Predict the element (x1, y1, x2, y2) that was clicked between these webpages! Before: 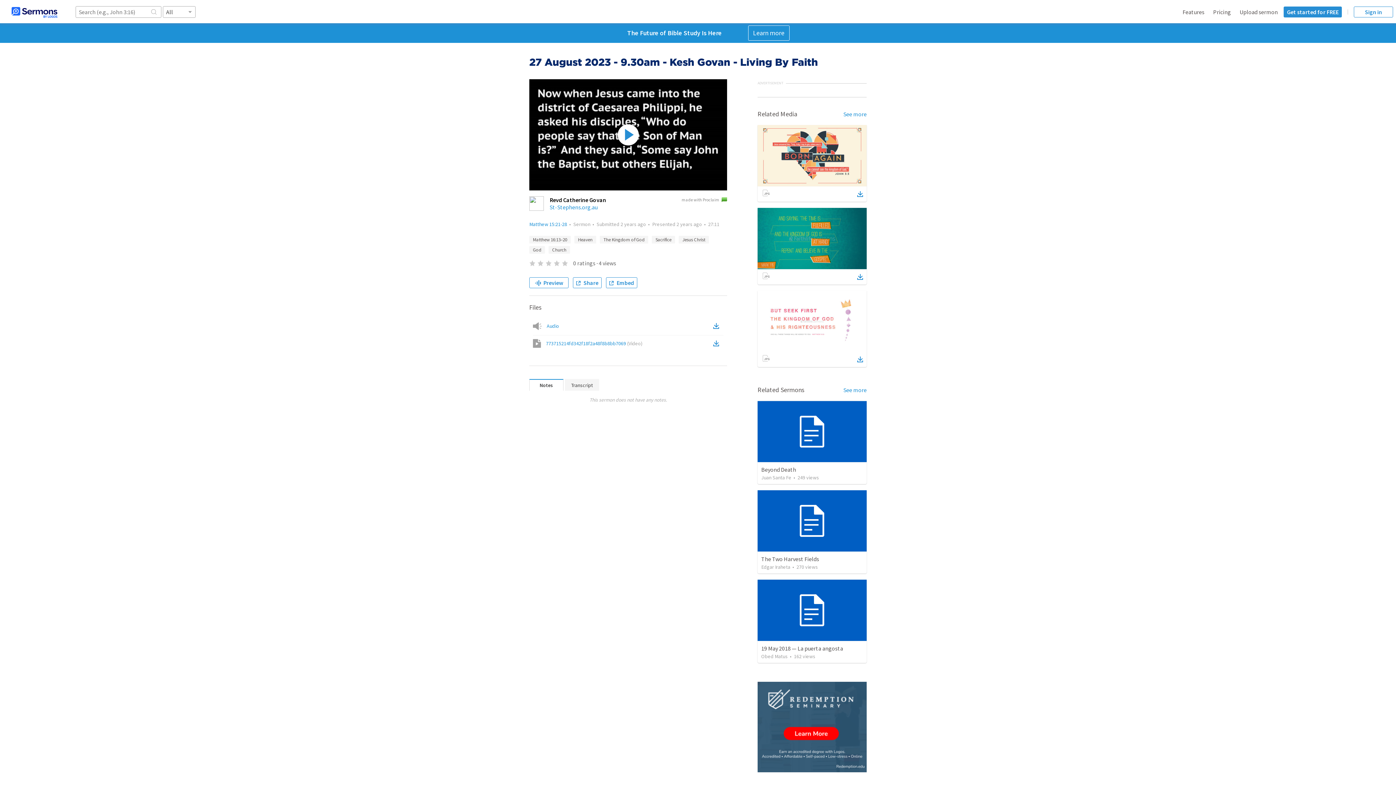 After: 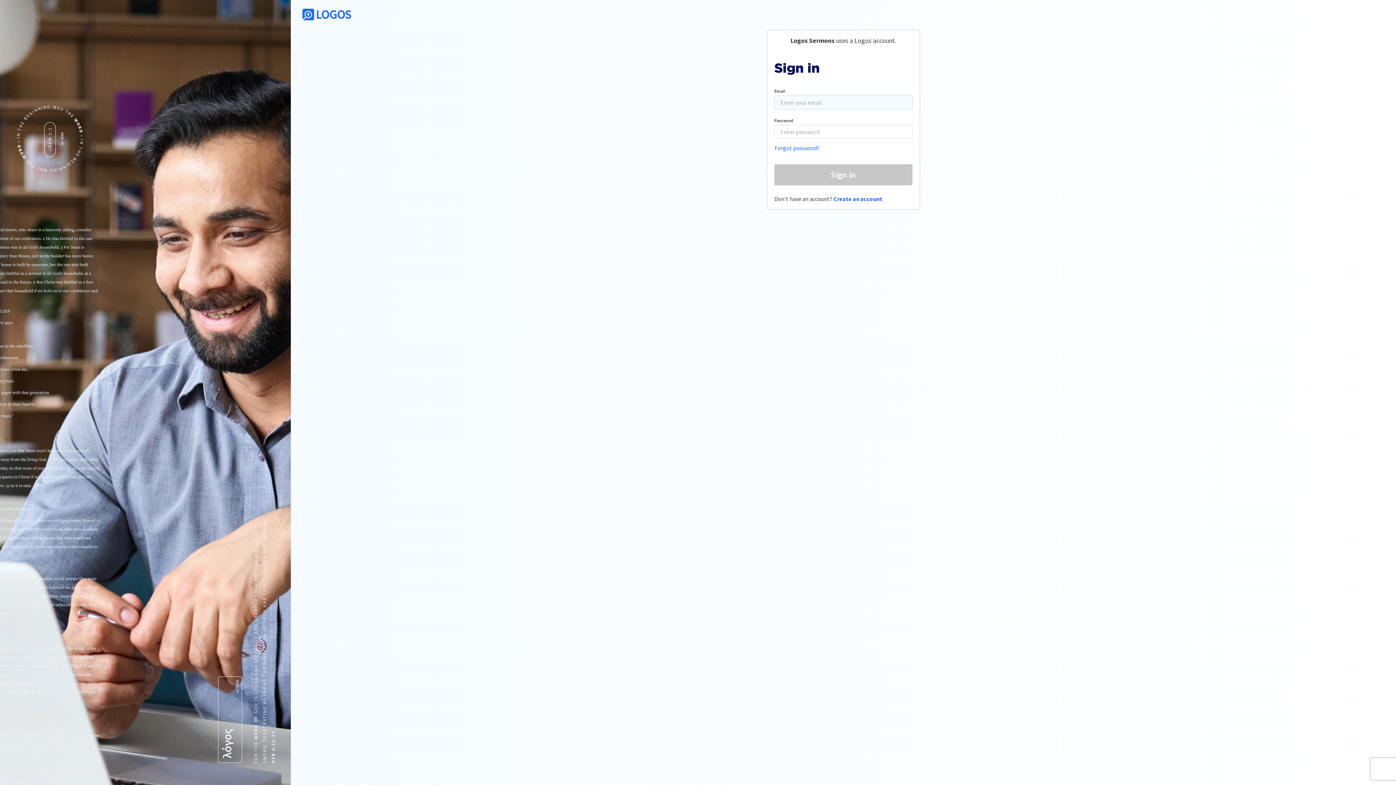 Action: label: Upload sermon bbox: (1240, 8, 1278, 15)